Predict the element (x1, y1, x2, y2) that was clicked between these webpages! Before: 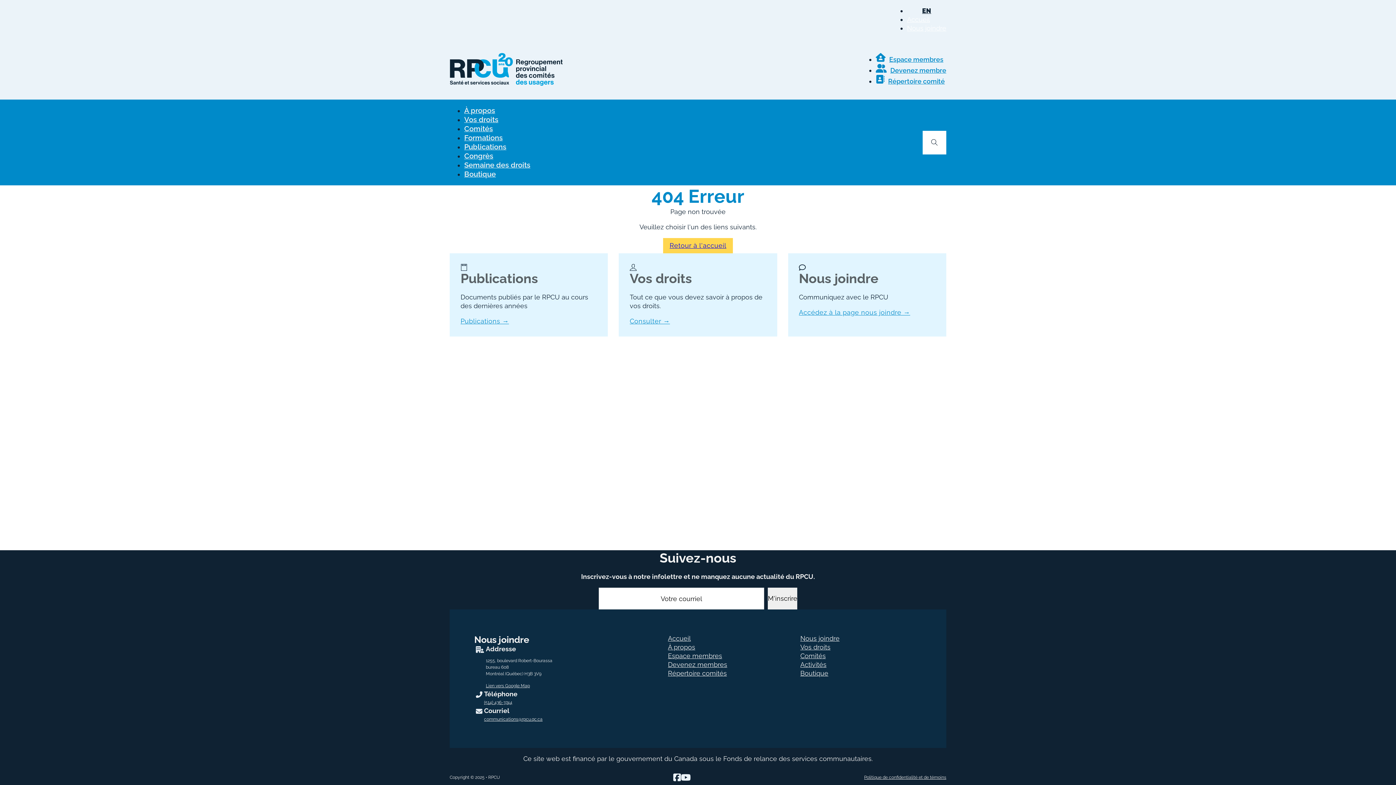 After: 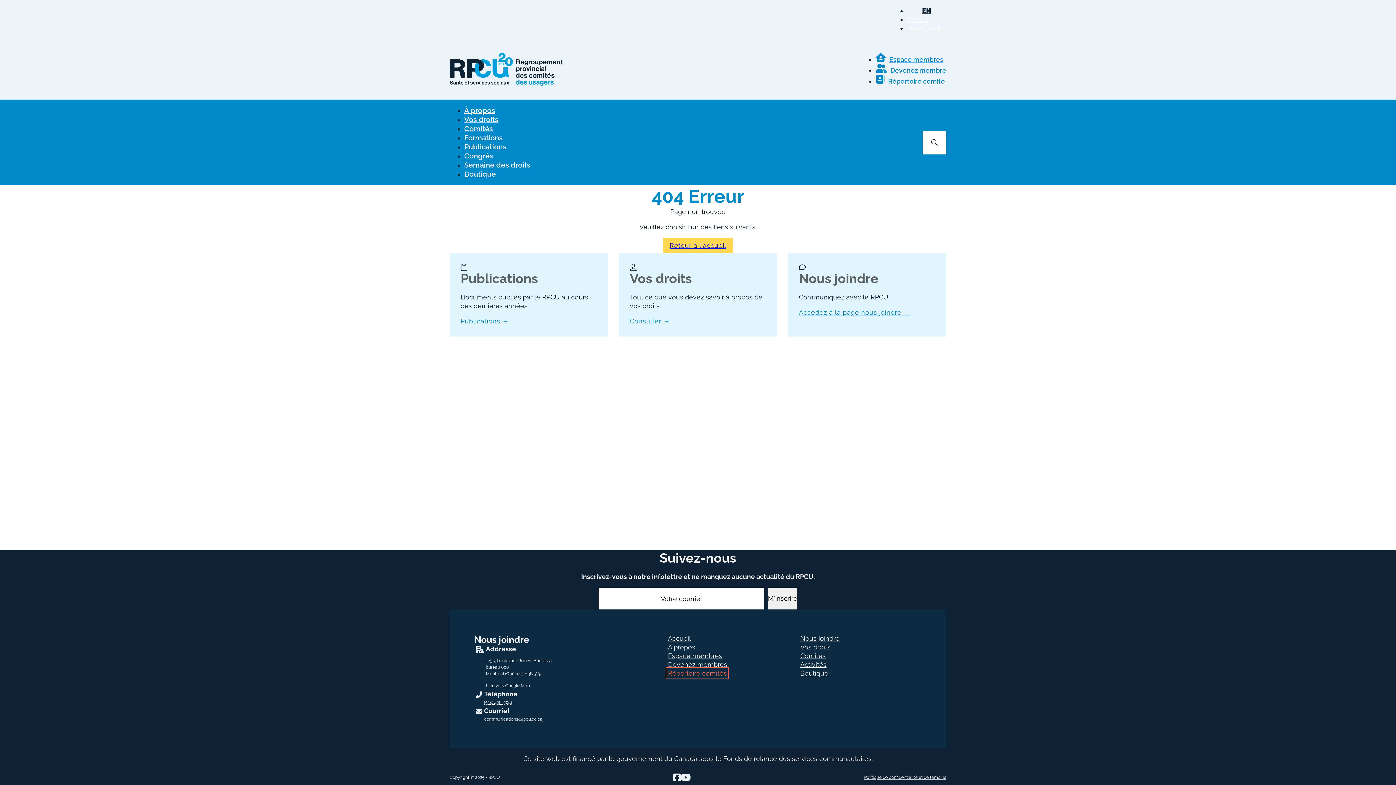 Action: label: Ce lien s’ouvrira dans un nouvel onglet bbox: (668, 669, 727, 677)